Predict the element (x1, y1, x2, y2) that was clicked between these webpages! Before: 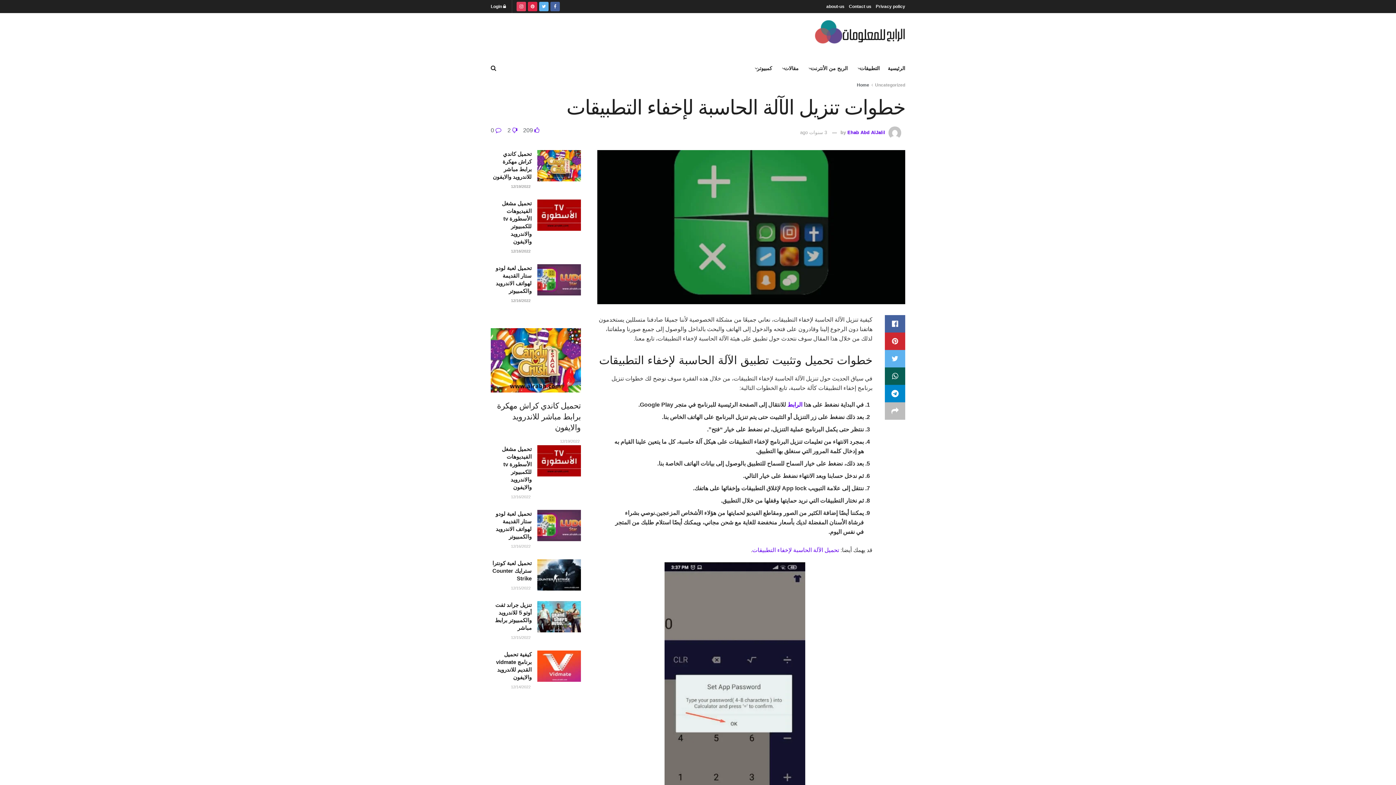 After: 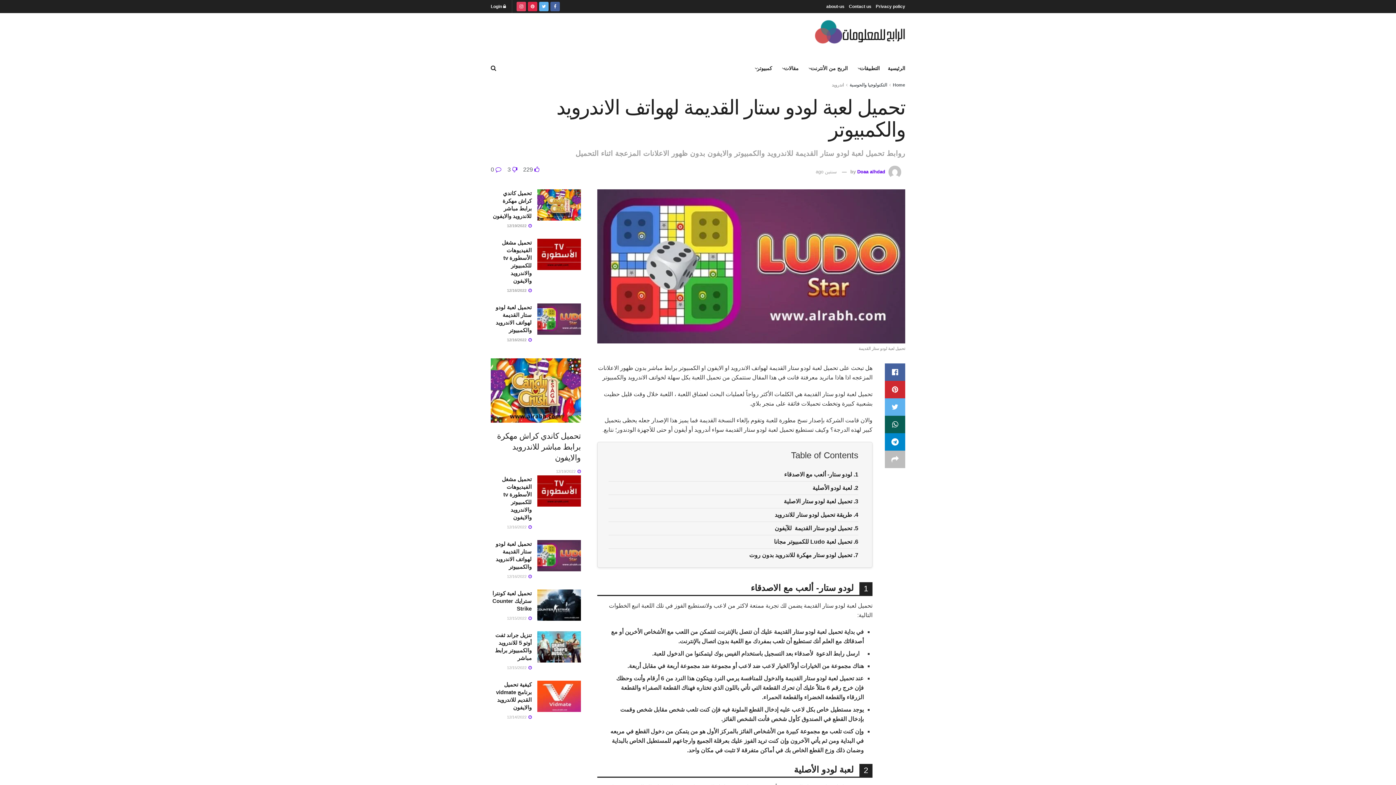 Action: bbox: (537, 510, 580, 541)